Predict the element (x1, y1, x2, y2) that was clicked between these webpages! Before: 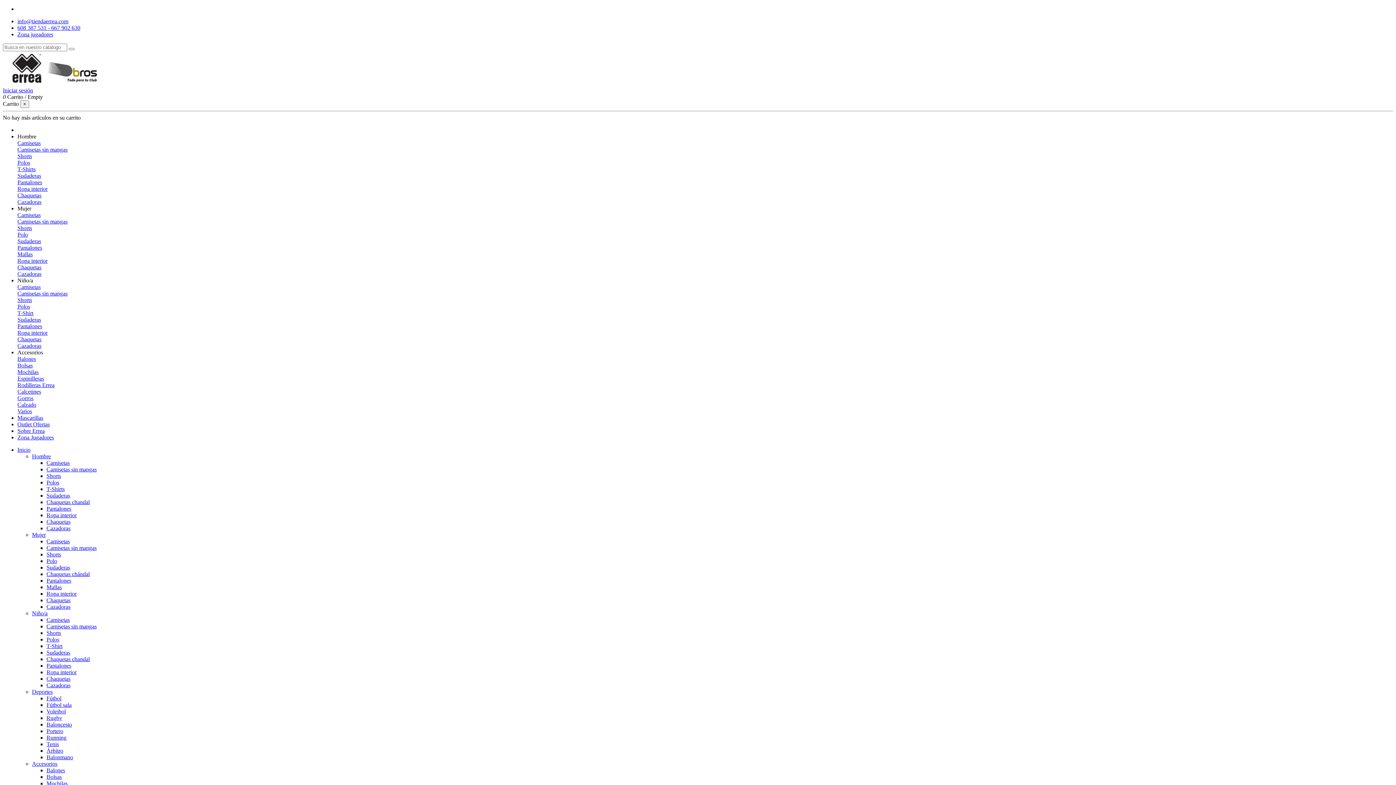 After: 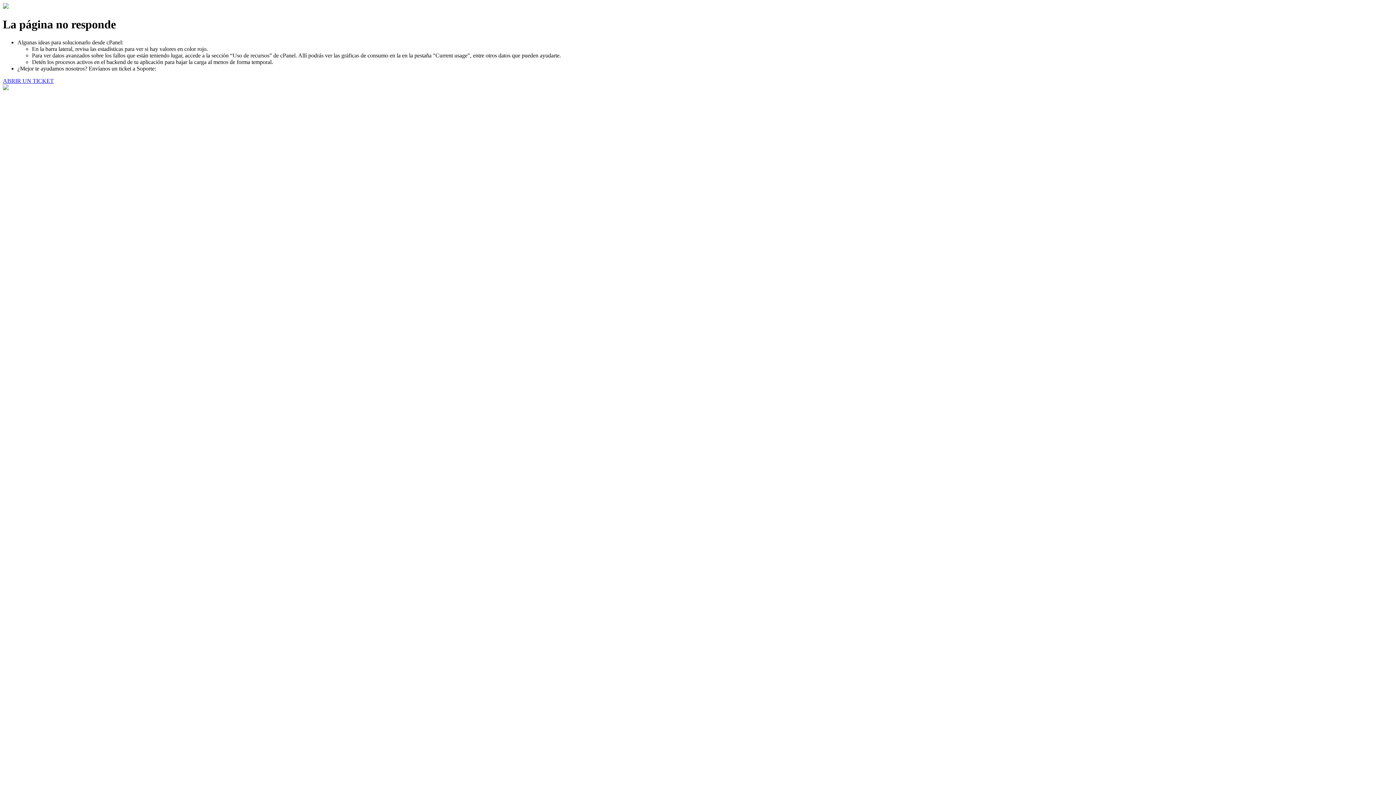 Action: label: Chaquetas bbox: (46, 518, 70, 525)